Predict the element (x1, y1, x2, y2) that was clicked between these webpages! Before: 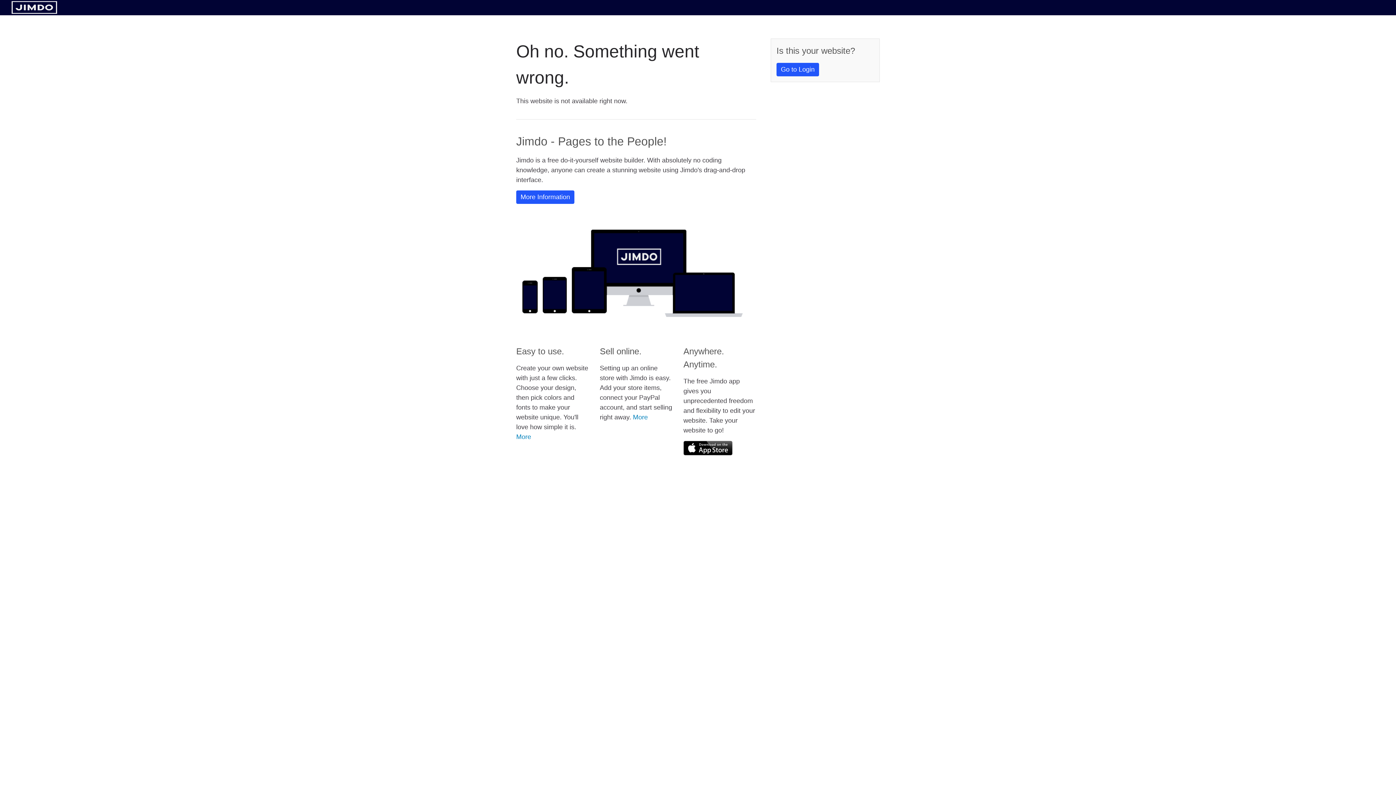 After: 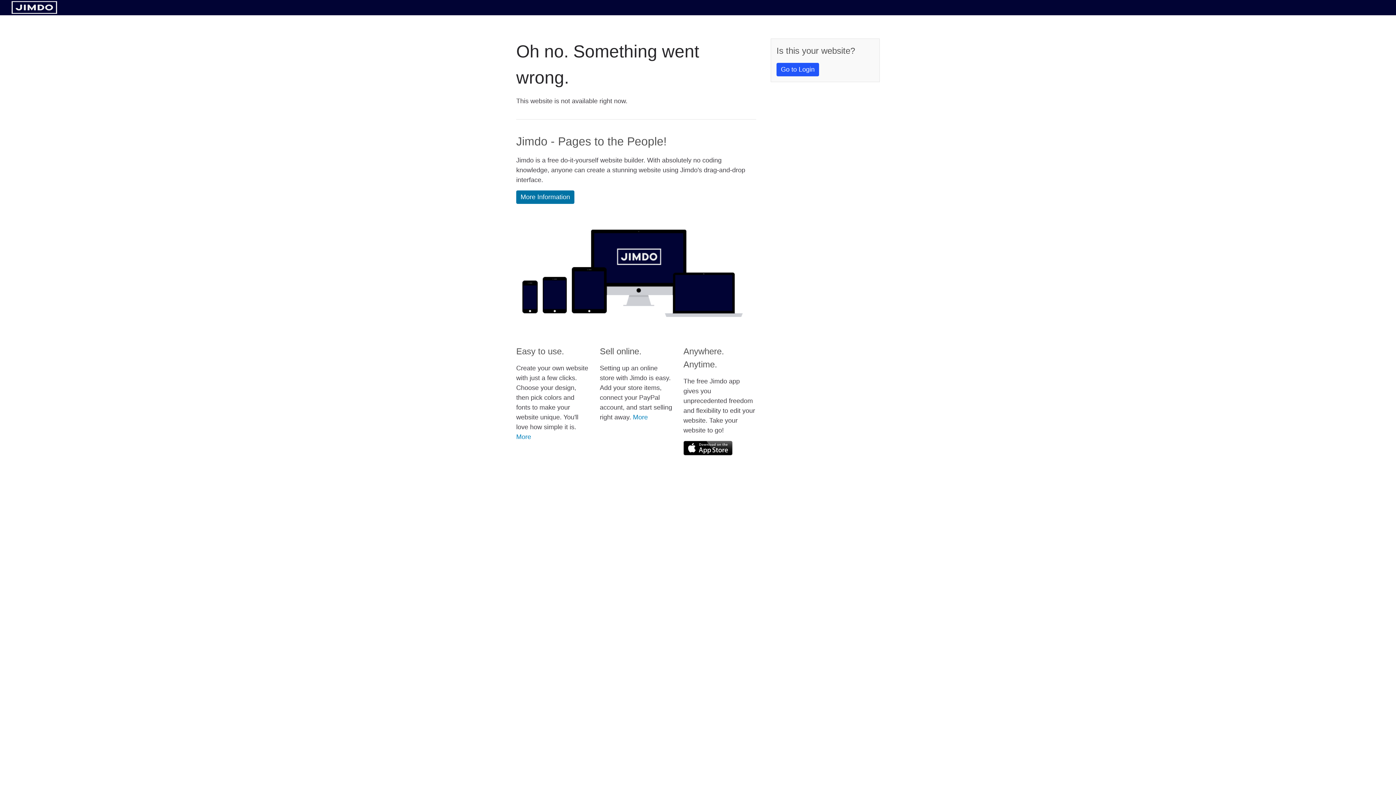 Action: bbox: (516, 190, 574, 204) label: More Information